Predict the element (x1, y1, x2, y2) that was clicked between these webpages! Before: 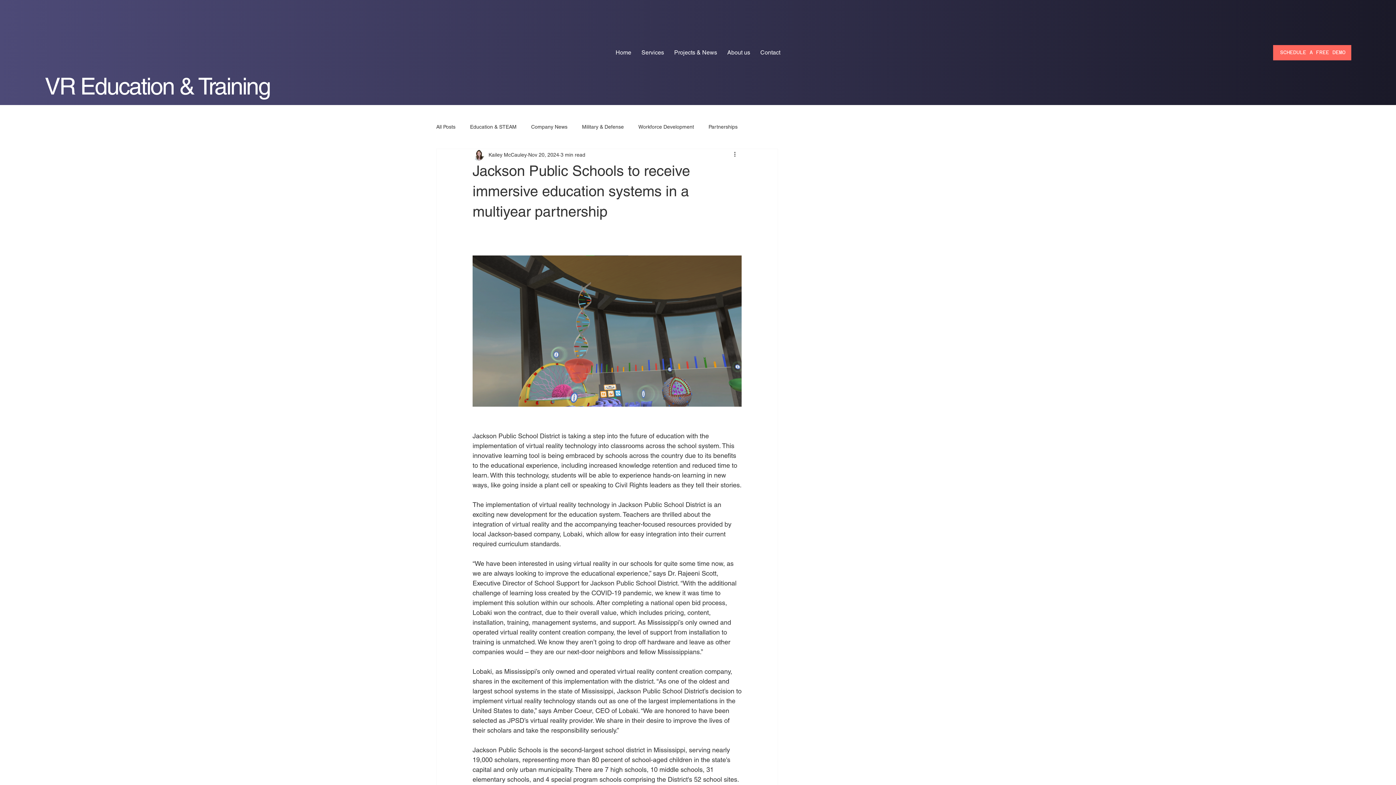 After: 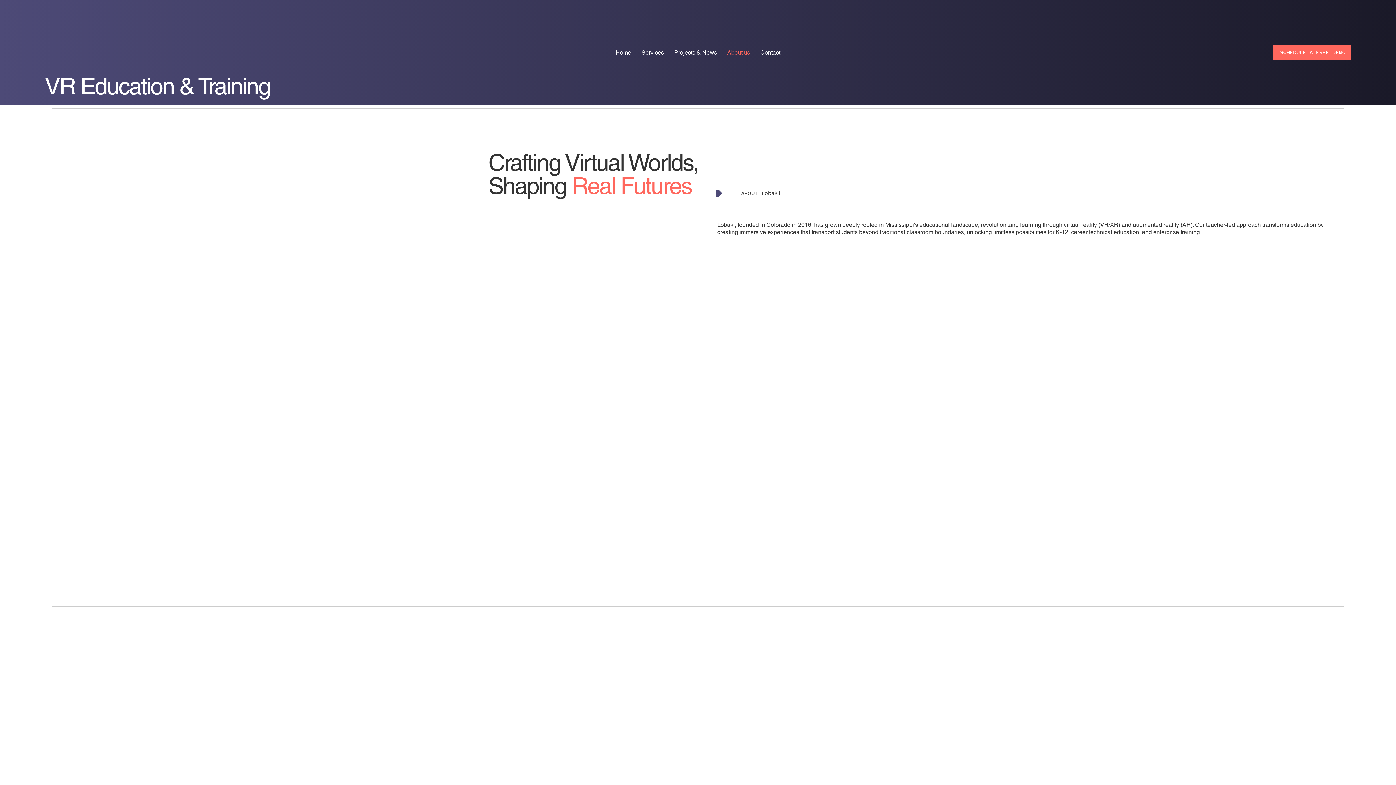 Action: label: About us bbox: (723, 45, 754, 59)